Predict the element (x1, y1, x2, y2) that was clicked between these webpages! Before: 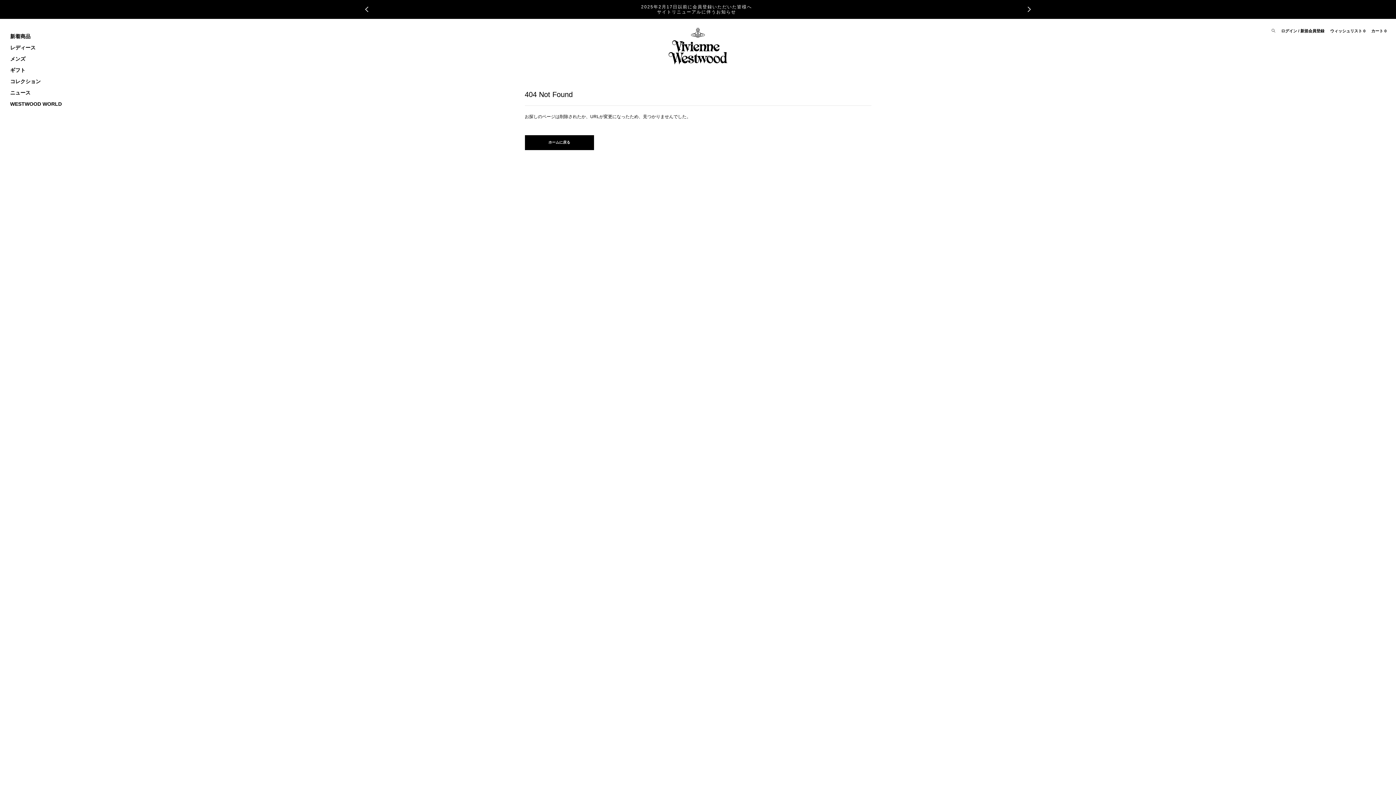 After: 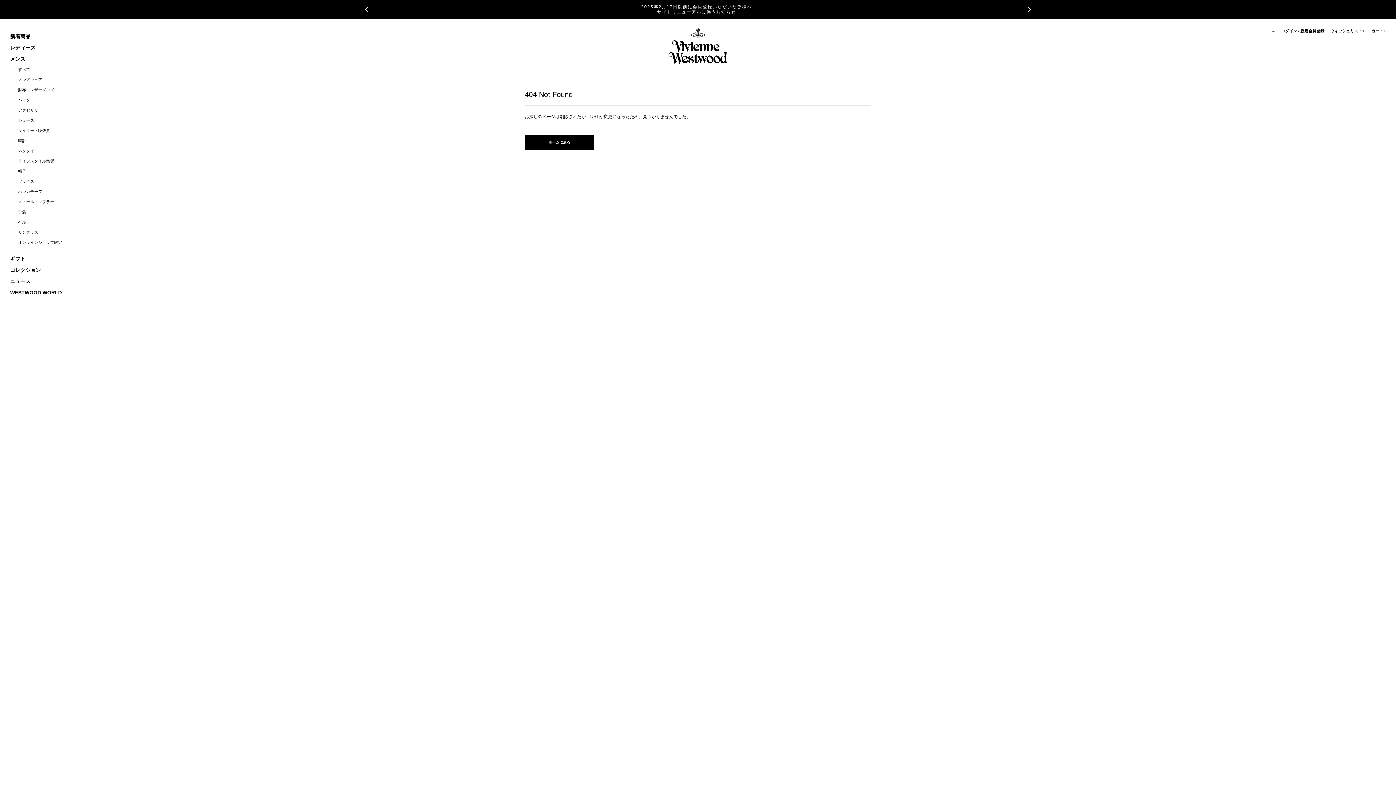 Action: label: メンズ bbox: (10, 56, 25, 61)